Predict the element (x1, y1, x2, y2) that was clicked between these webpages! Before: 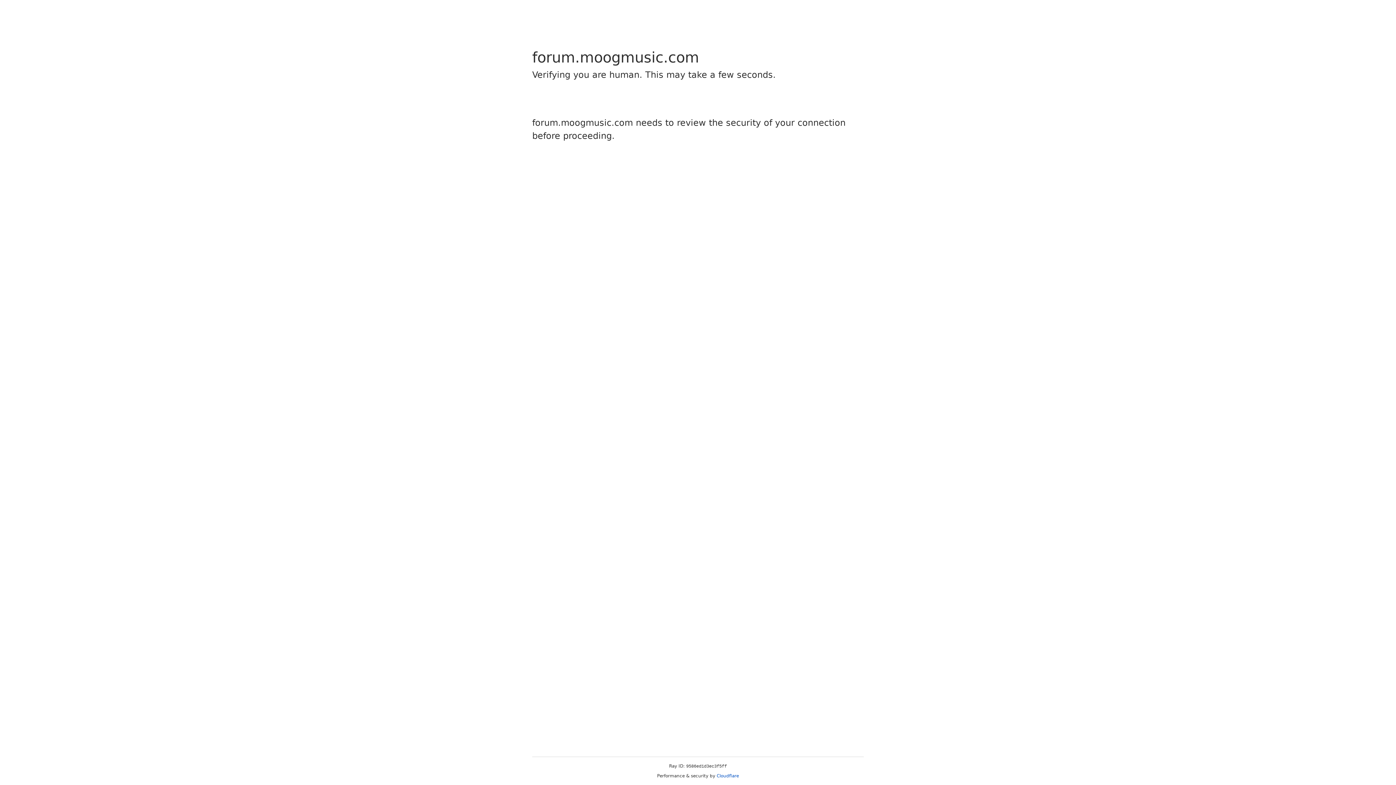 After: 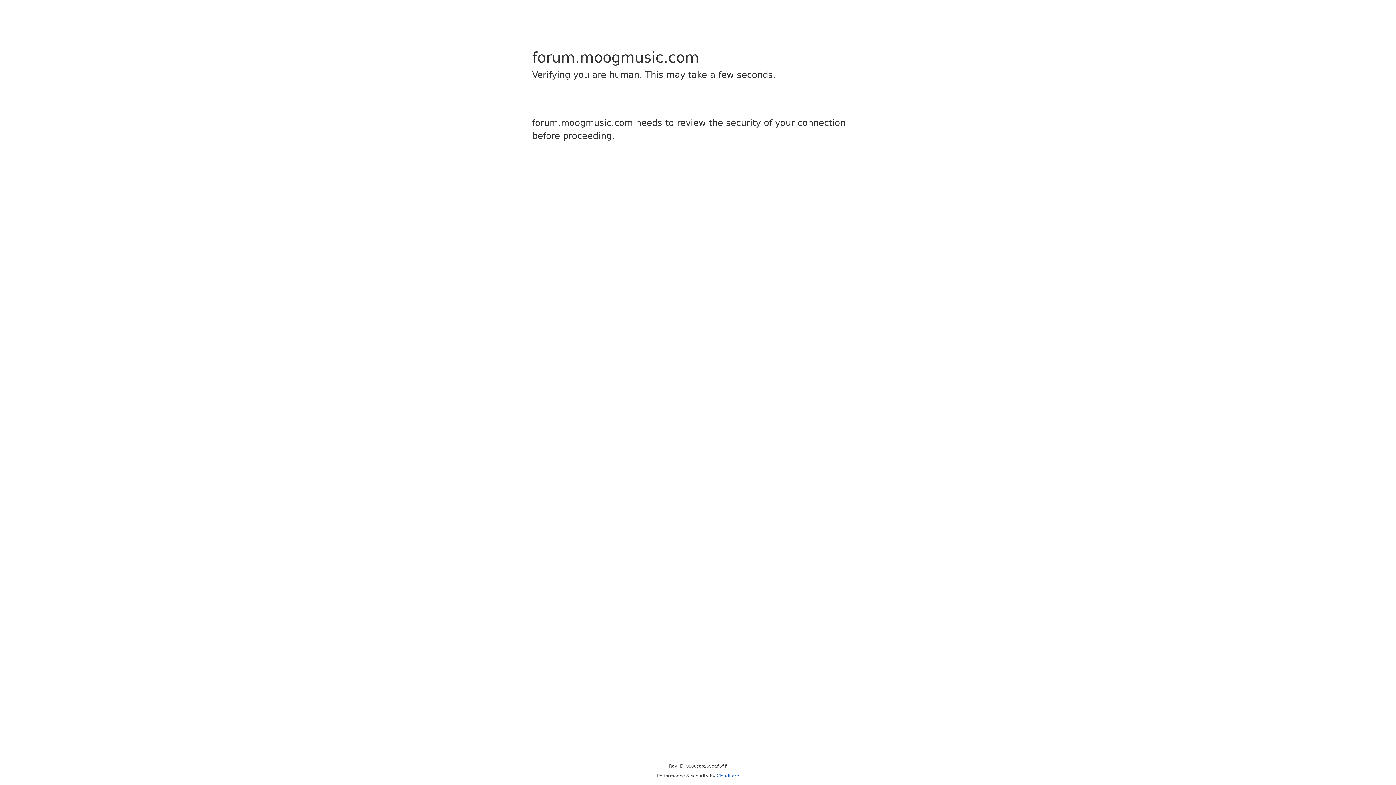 Action: label: Cloudflare bbox: (716, 773, 739, 778)